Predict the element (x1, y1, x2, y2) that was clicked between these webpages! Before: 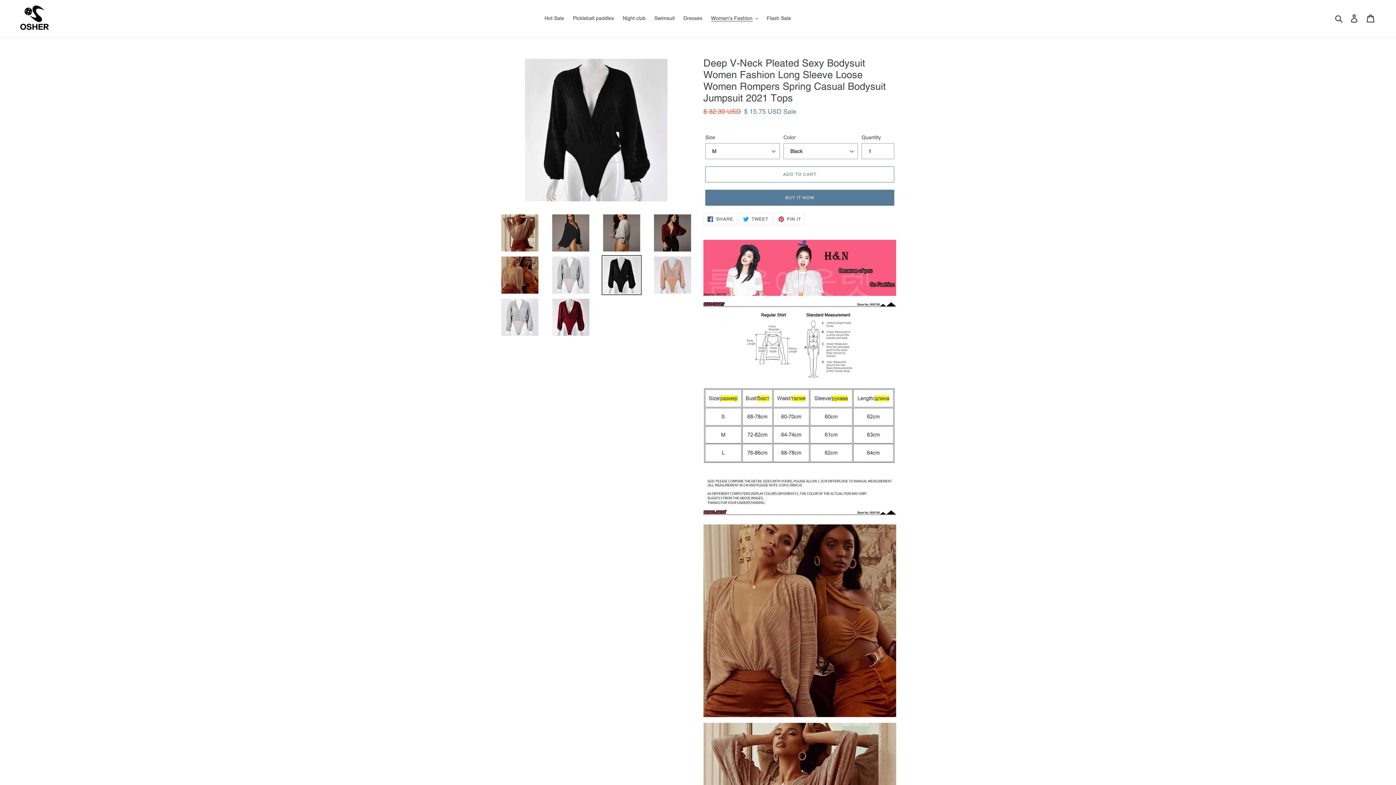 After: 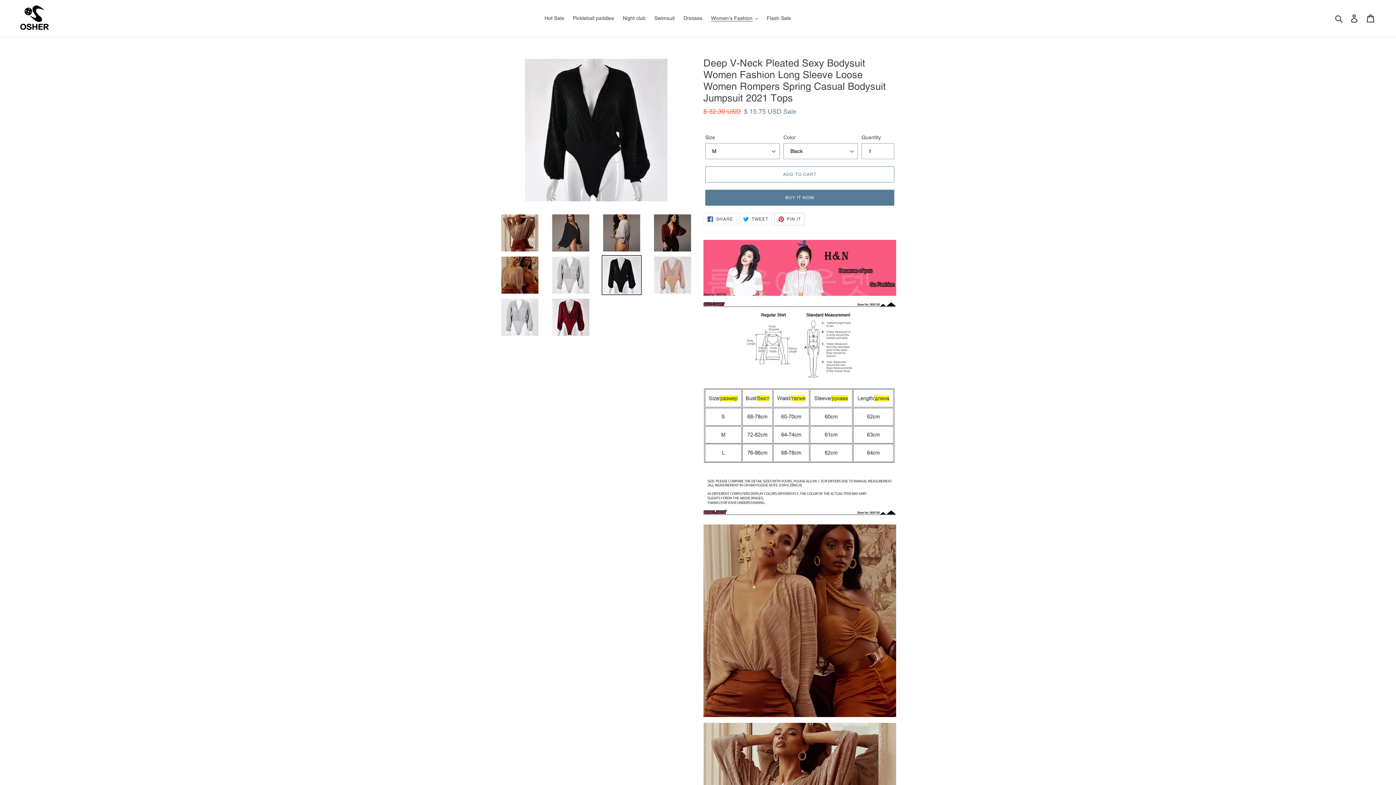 Action: bbox: (774, 213, 805, 225) label:  PIN IT
PIN ON PINTEREST